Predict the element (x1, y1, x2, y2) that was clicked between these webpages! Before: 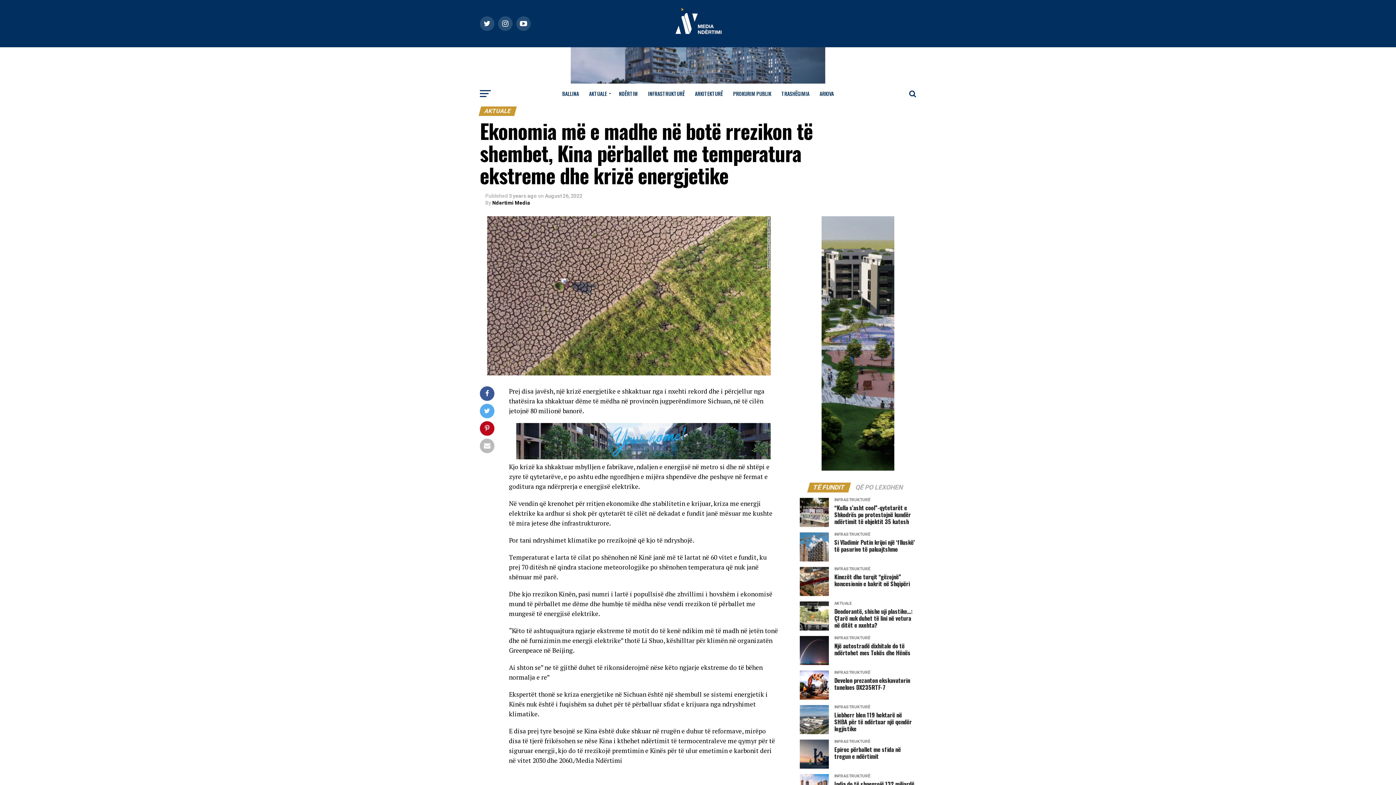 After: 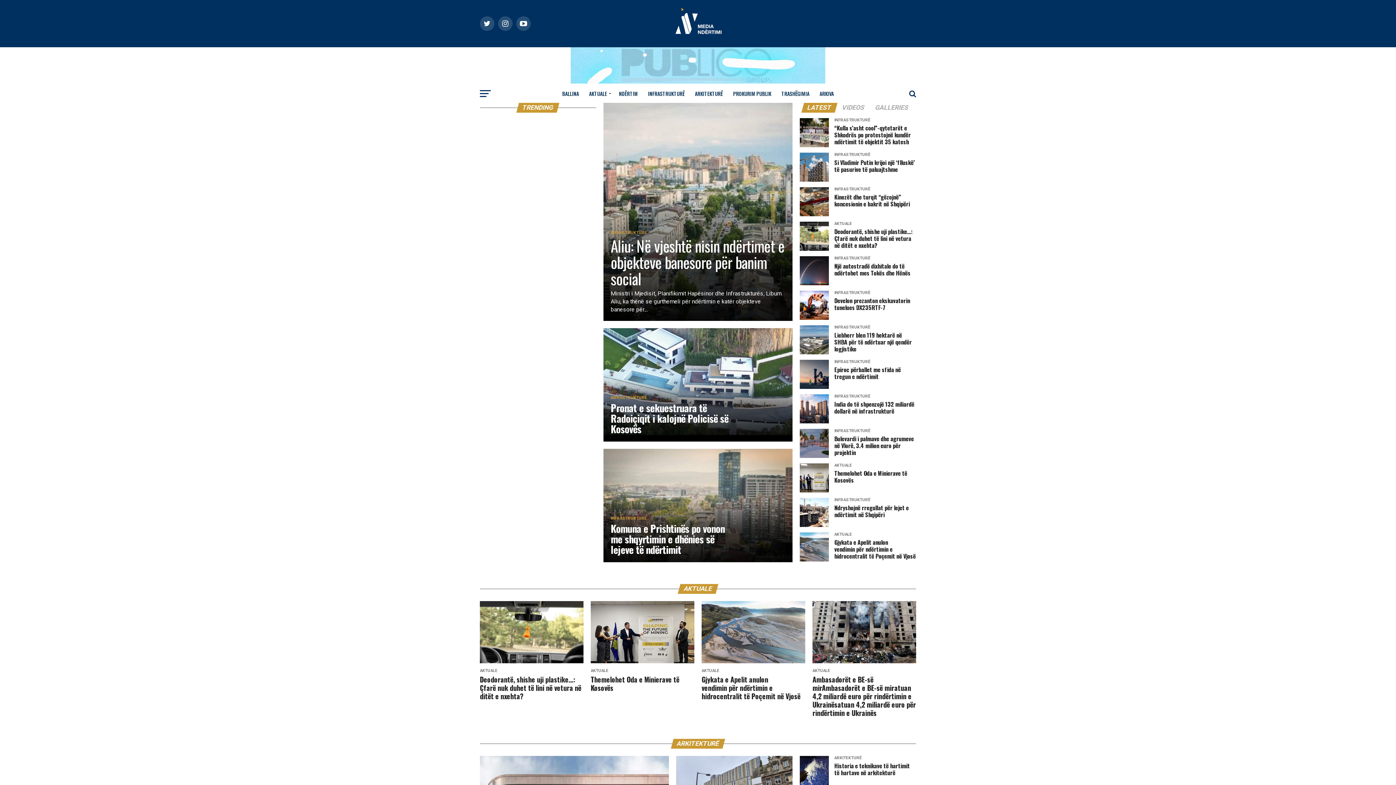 Action: label: BALLINA bbox: (558, 84, 583, 102)